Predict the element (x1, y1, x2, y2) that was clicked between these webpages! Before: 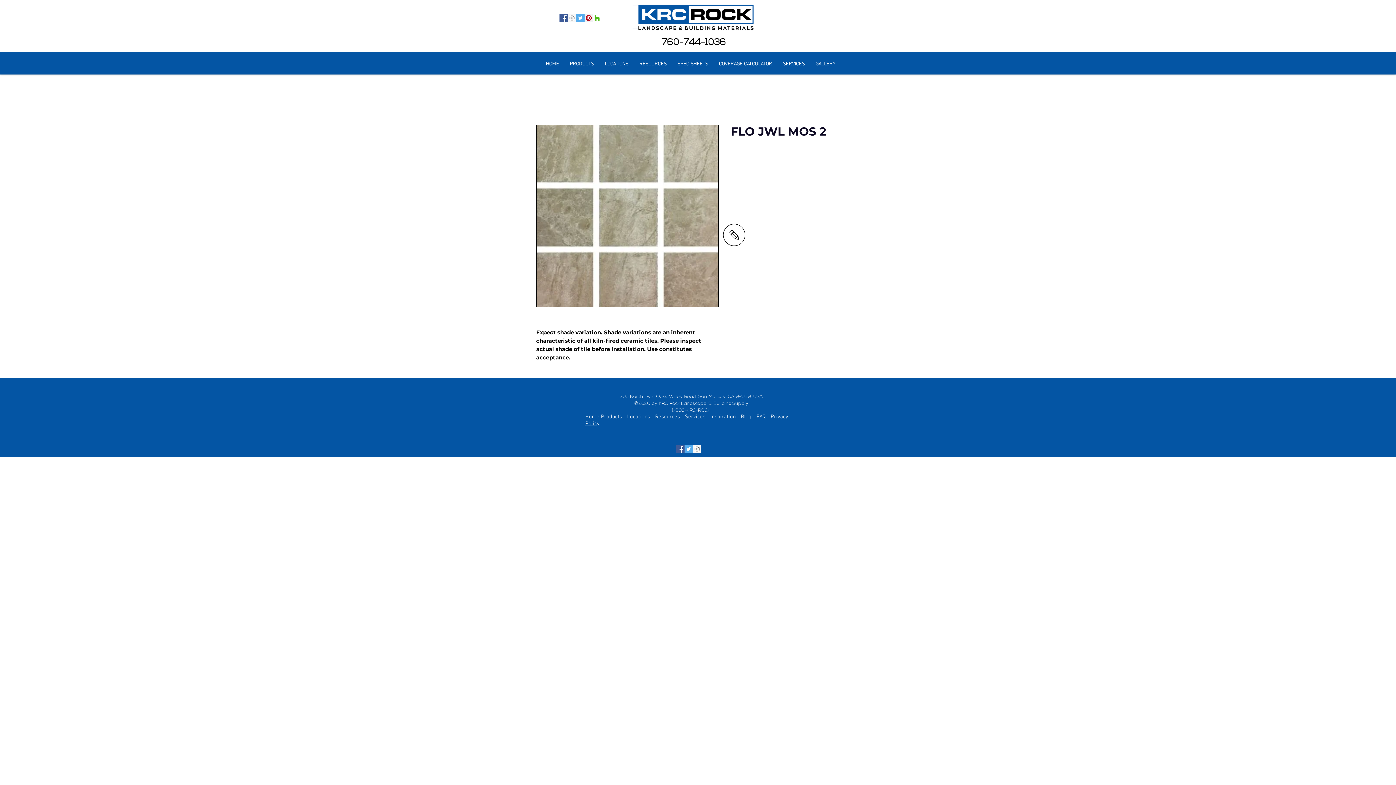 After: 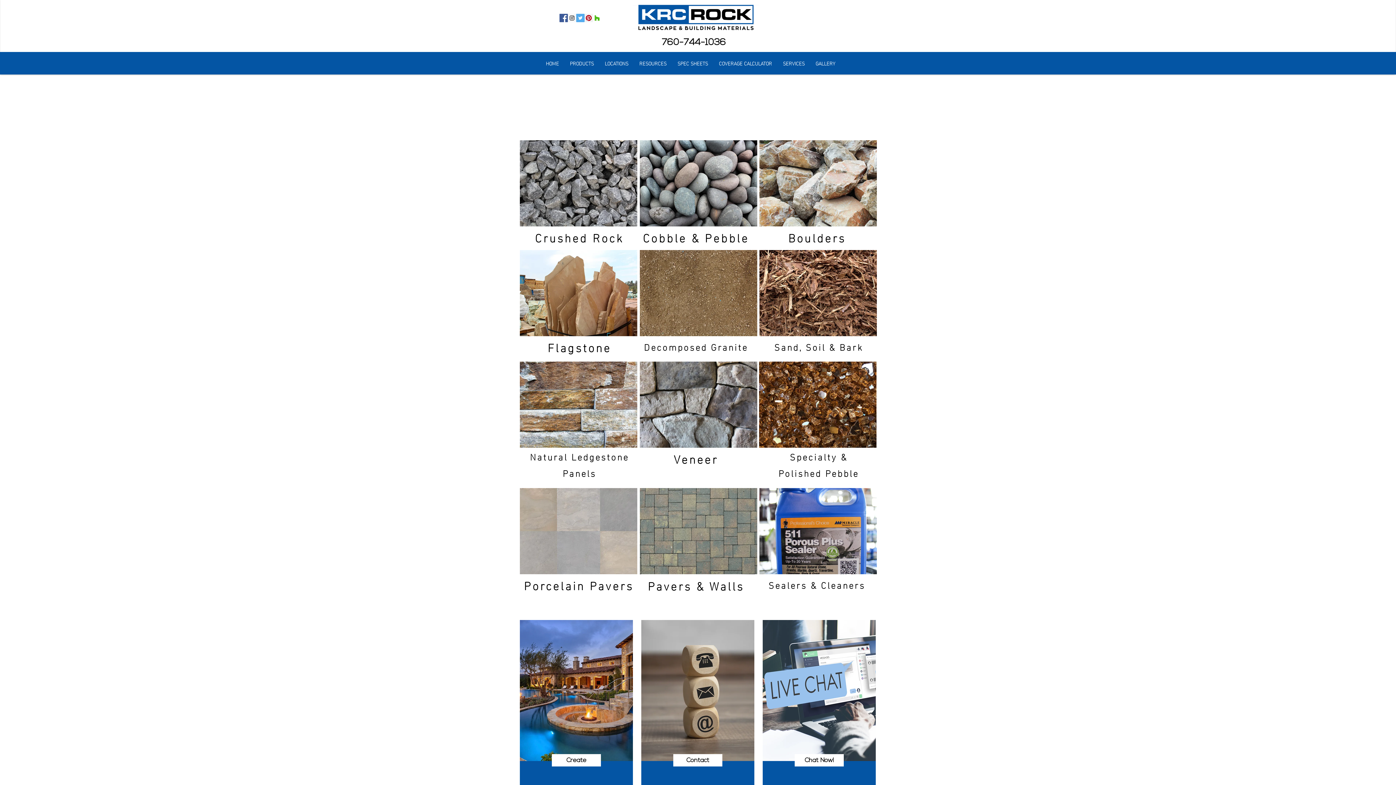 Action: label: - bbox: (623, 413, 625, 420)